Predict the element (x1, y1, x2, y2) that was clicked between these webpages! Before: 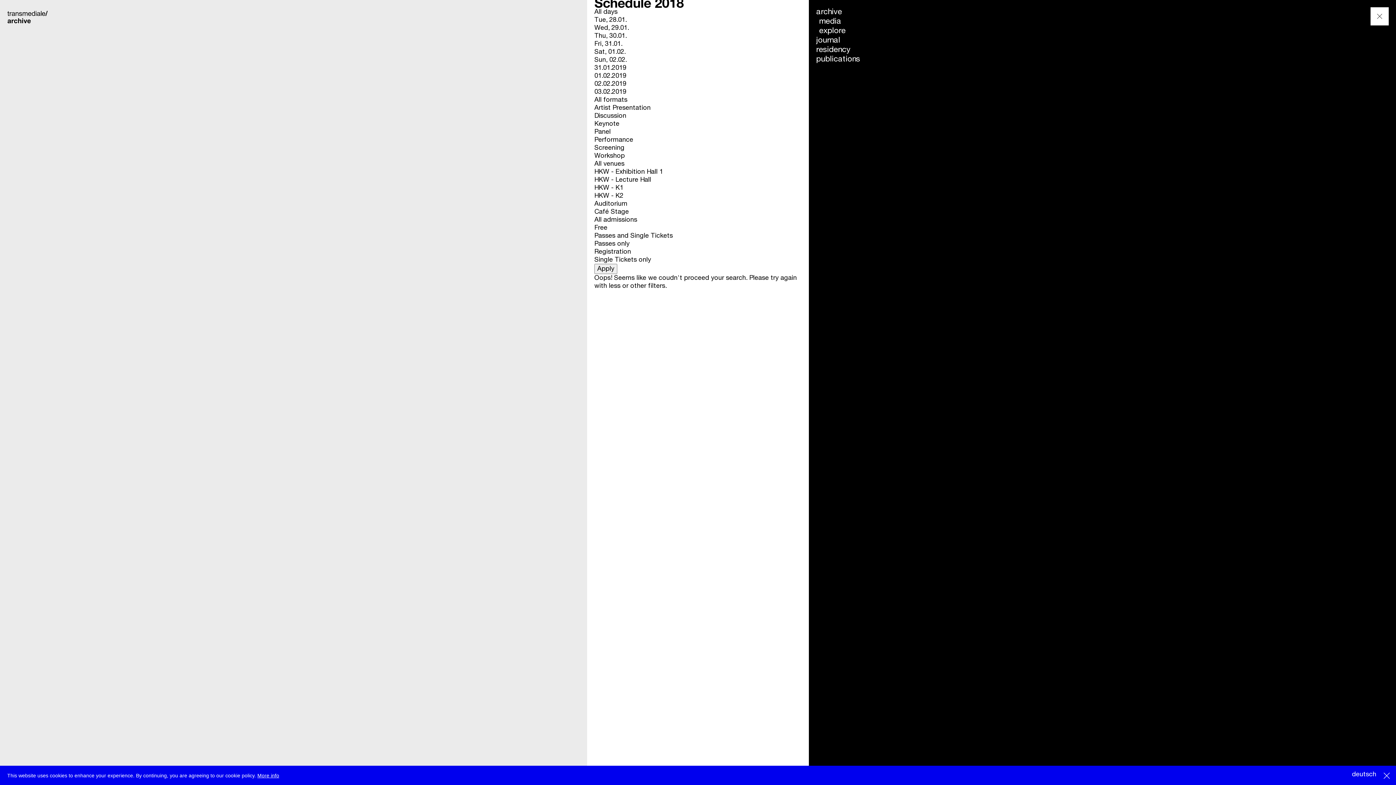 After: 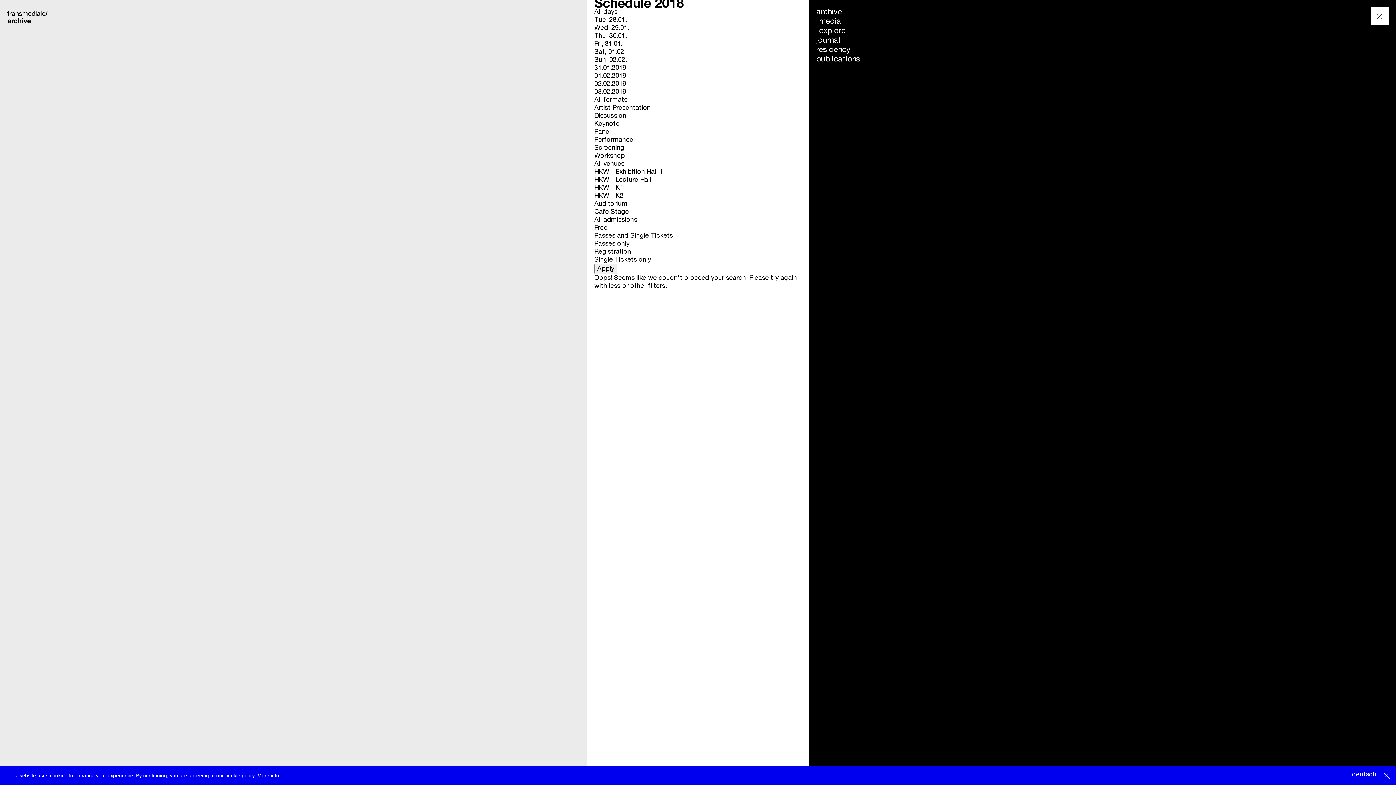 Action: label: Artist Presentation bbox: (594, 104, 650, 111)